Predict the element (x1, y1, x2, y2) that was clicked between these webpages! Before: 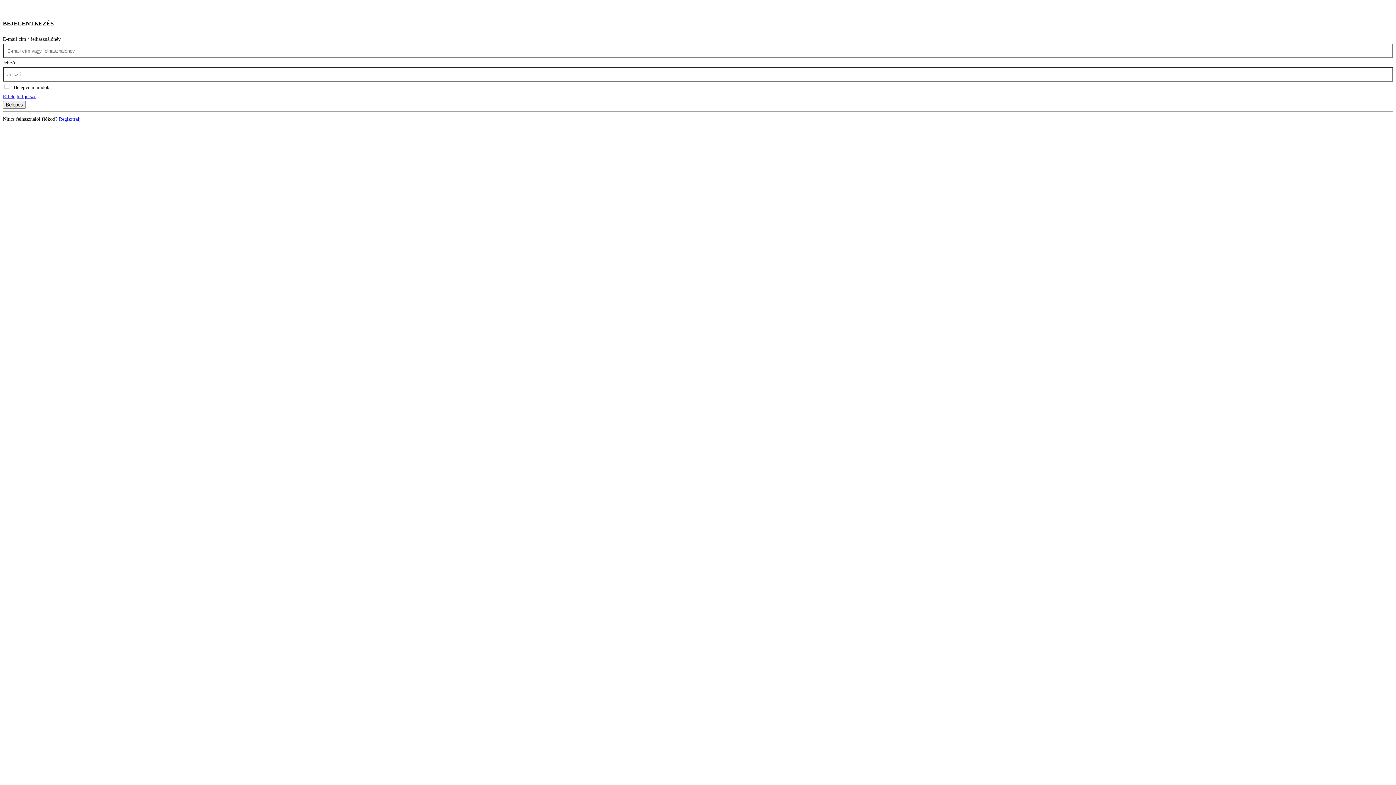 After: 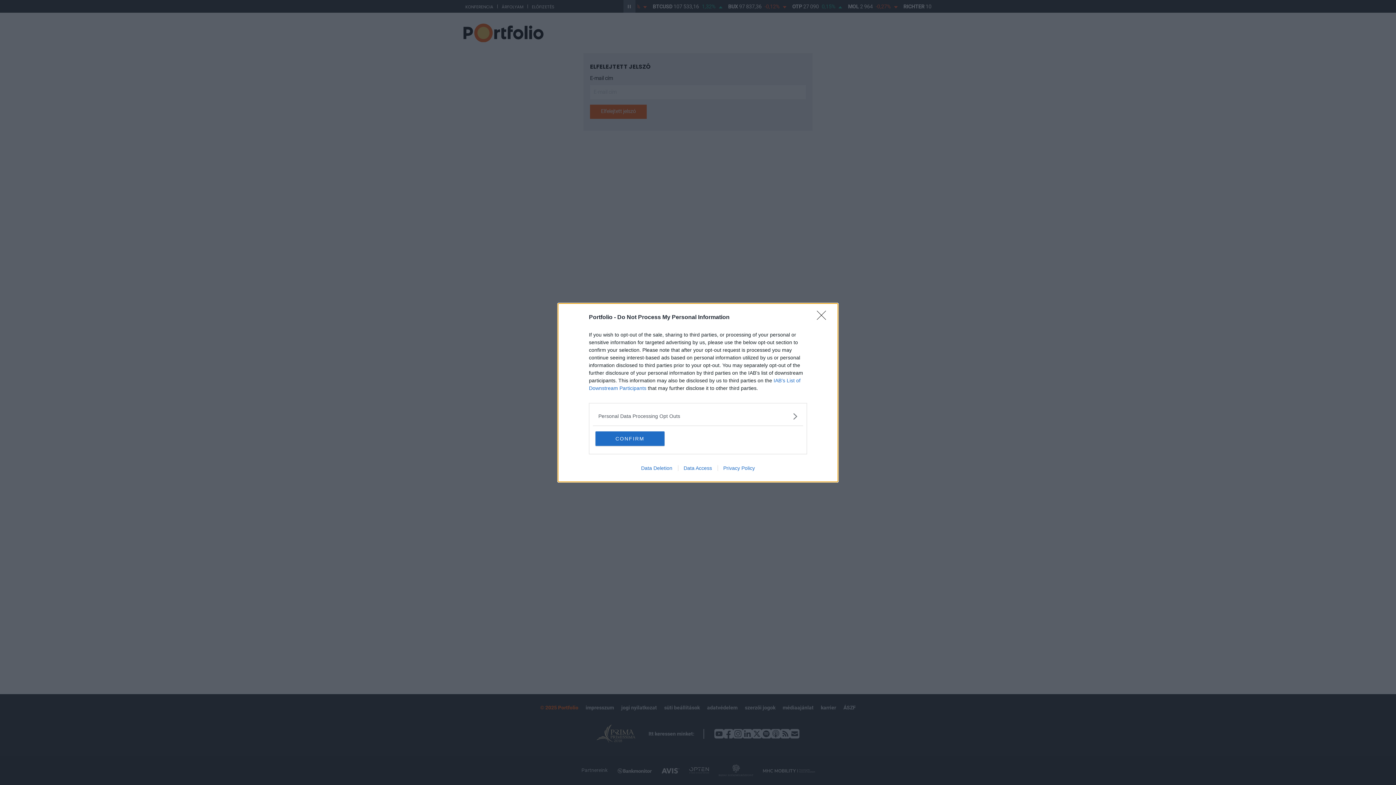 Action: label: Elfelejtett jelszó bbox: (2, 93, 36, 99)